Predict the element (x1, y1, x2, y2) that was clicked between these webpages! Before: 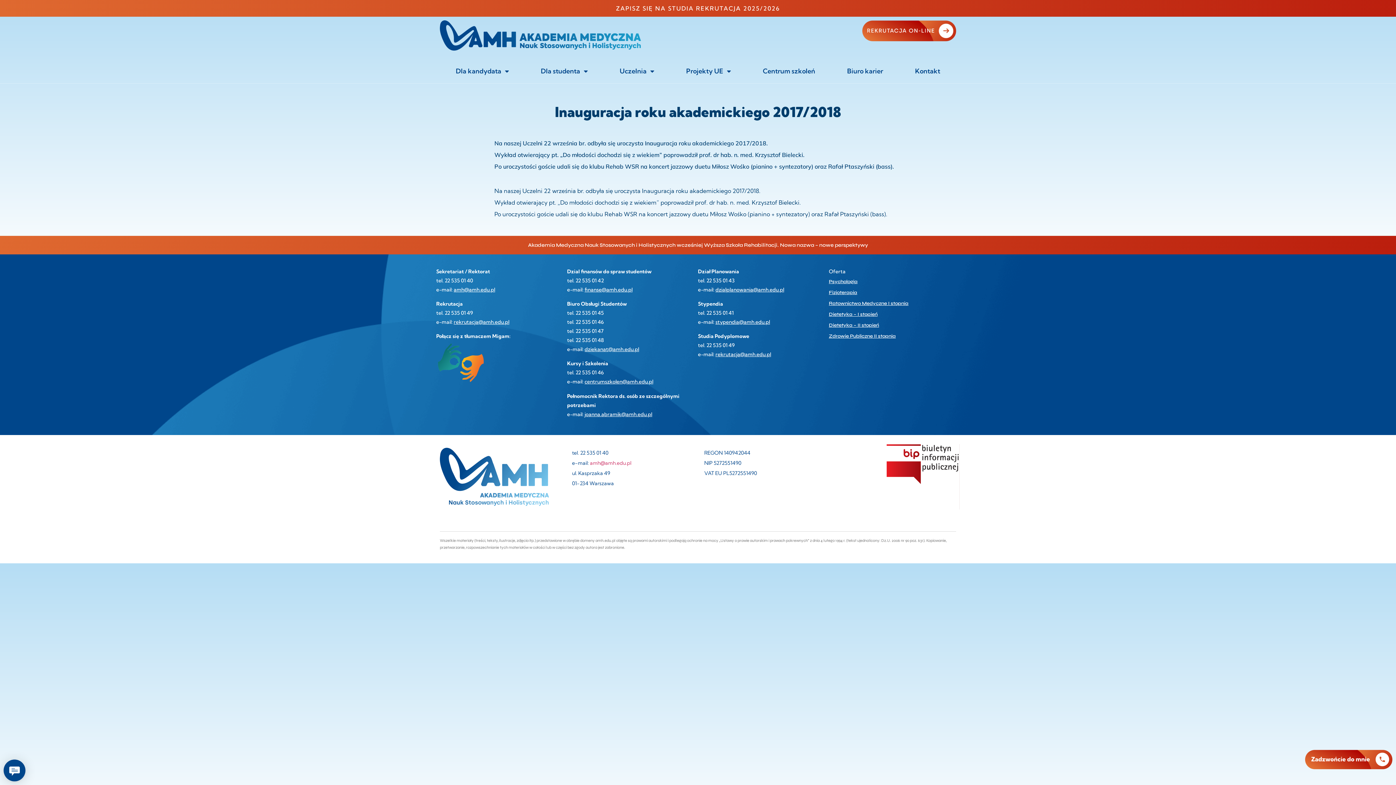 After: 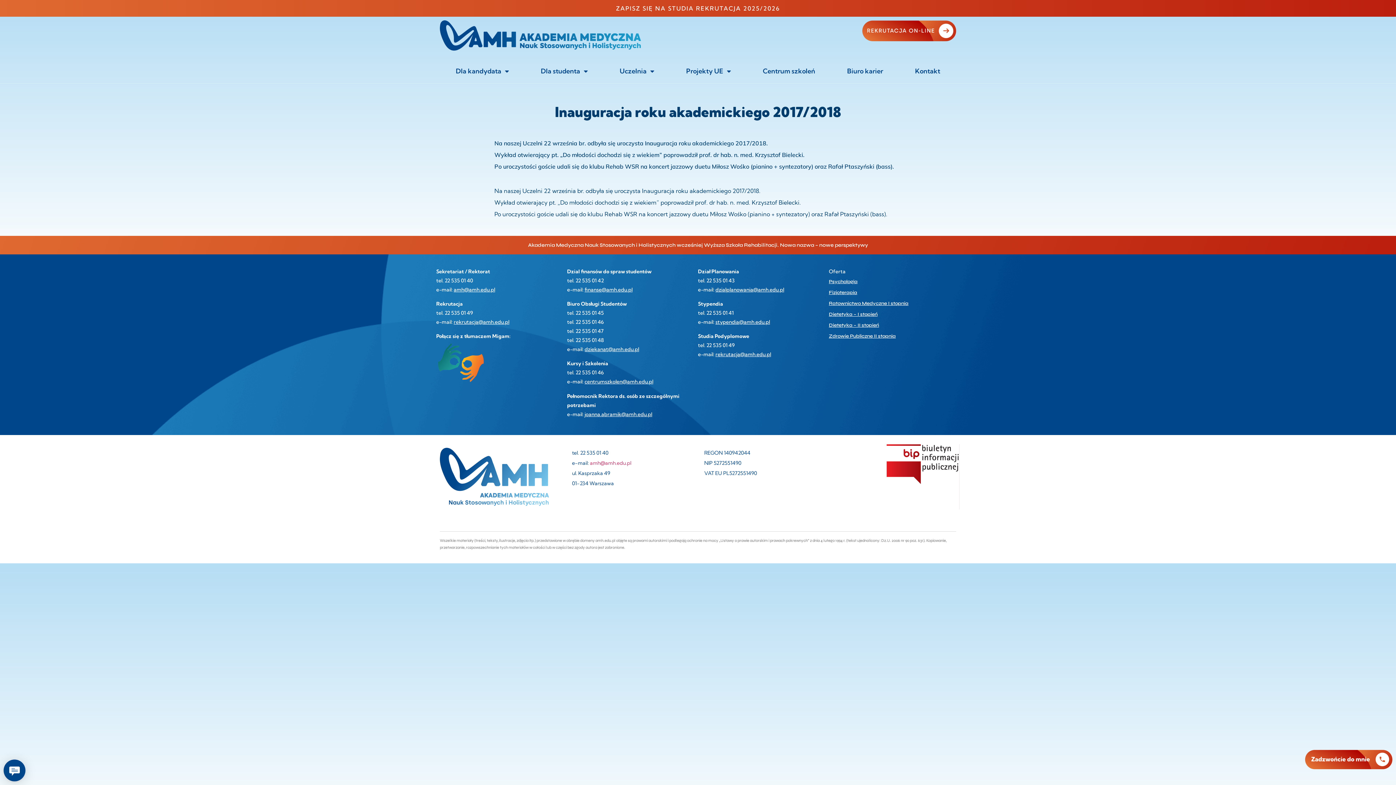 Action: bbox: (453, 318, 509, 325) label: rekrutacja@amh.edu.pl